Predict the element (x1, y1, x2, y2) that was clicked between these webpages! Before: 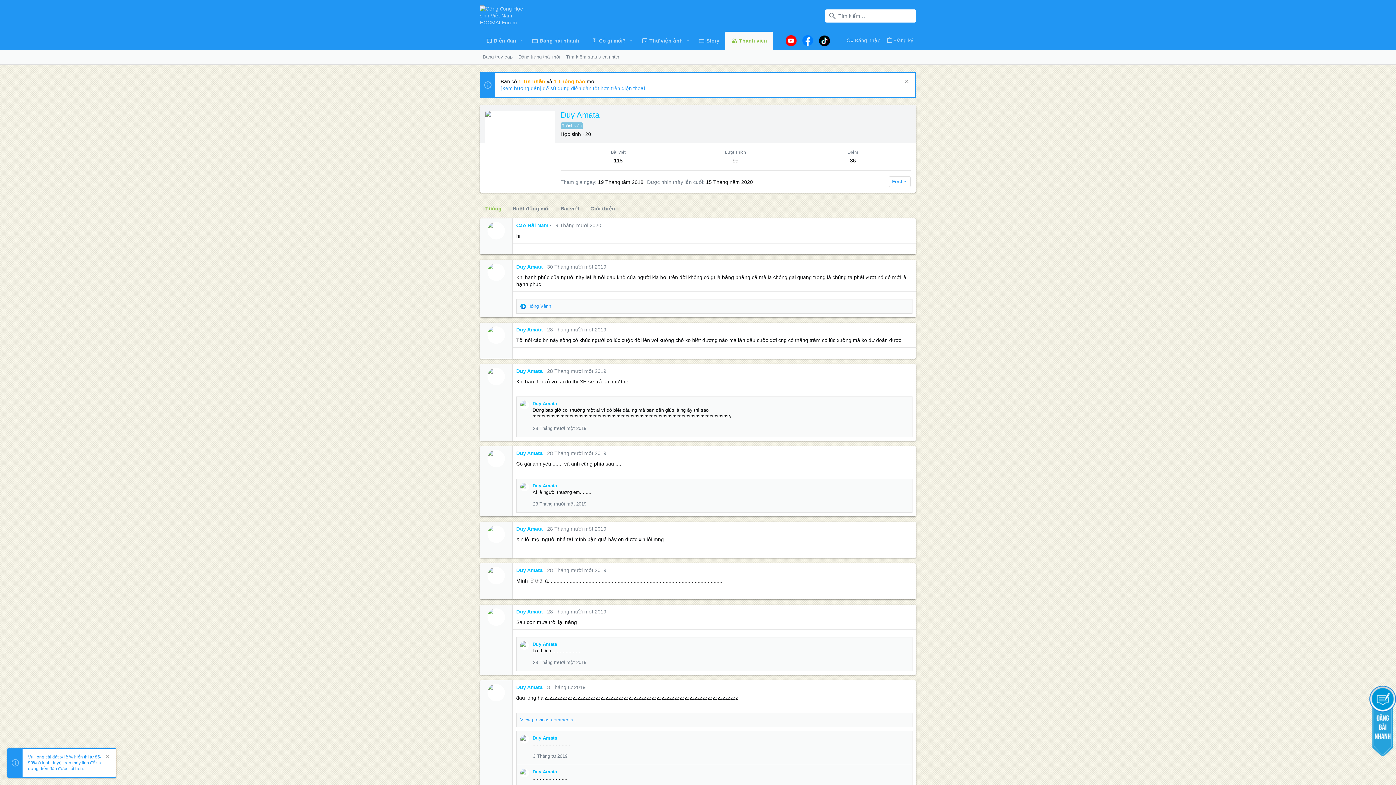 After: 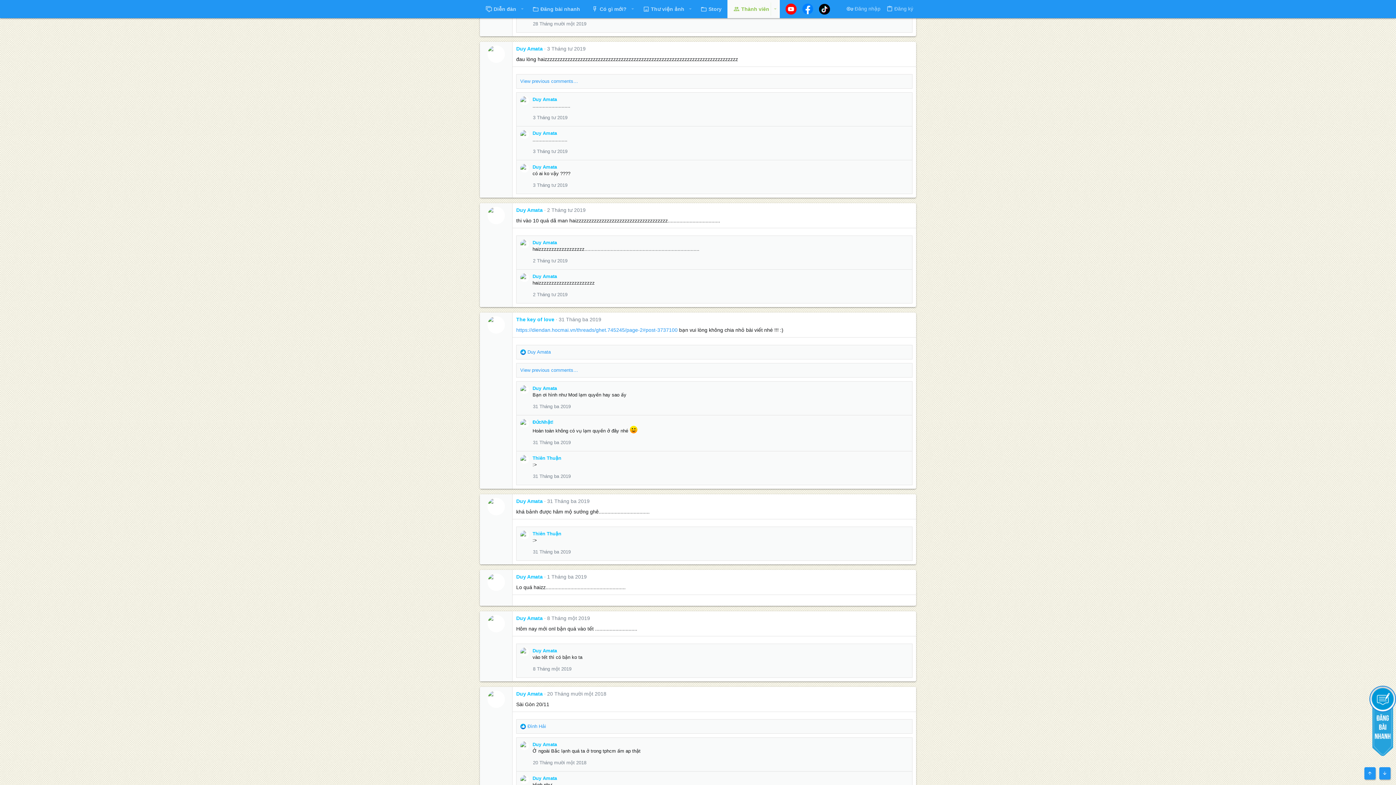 Action: label: 3 Tháng tư 2019 bbox: (547, 684, 585, 690)